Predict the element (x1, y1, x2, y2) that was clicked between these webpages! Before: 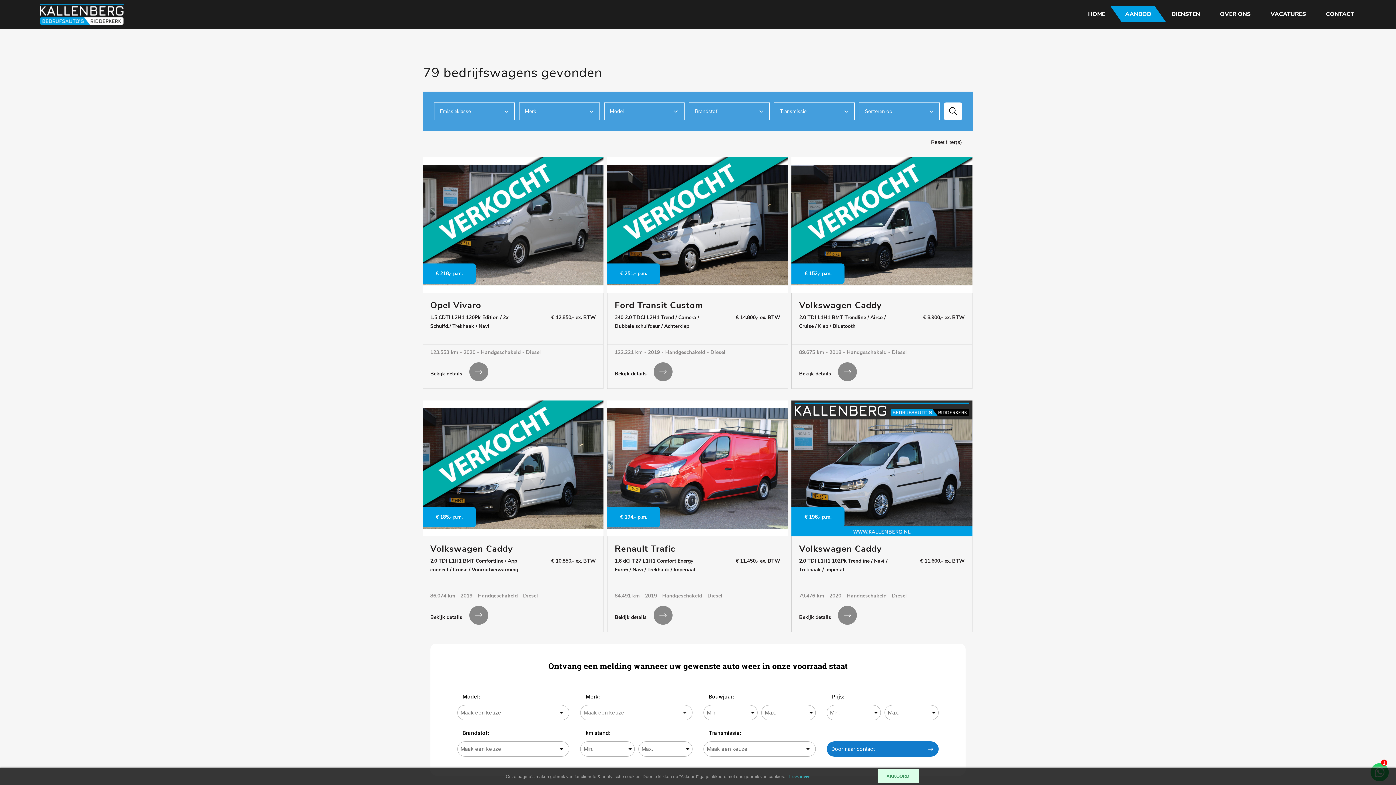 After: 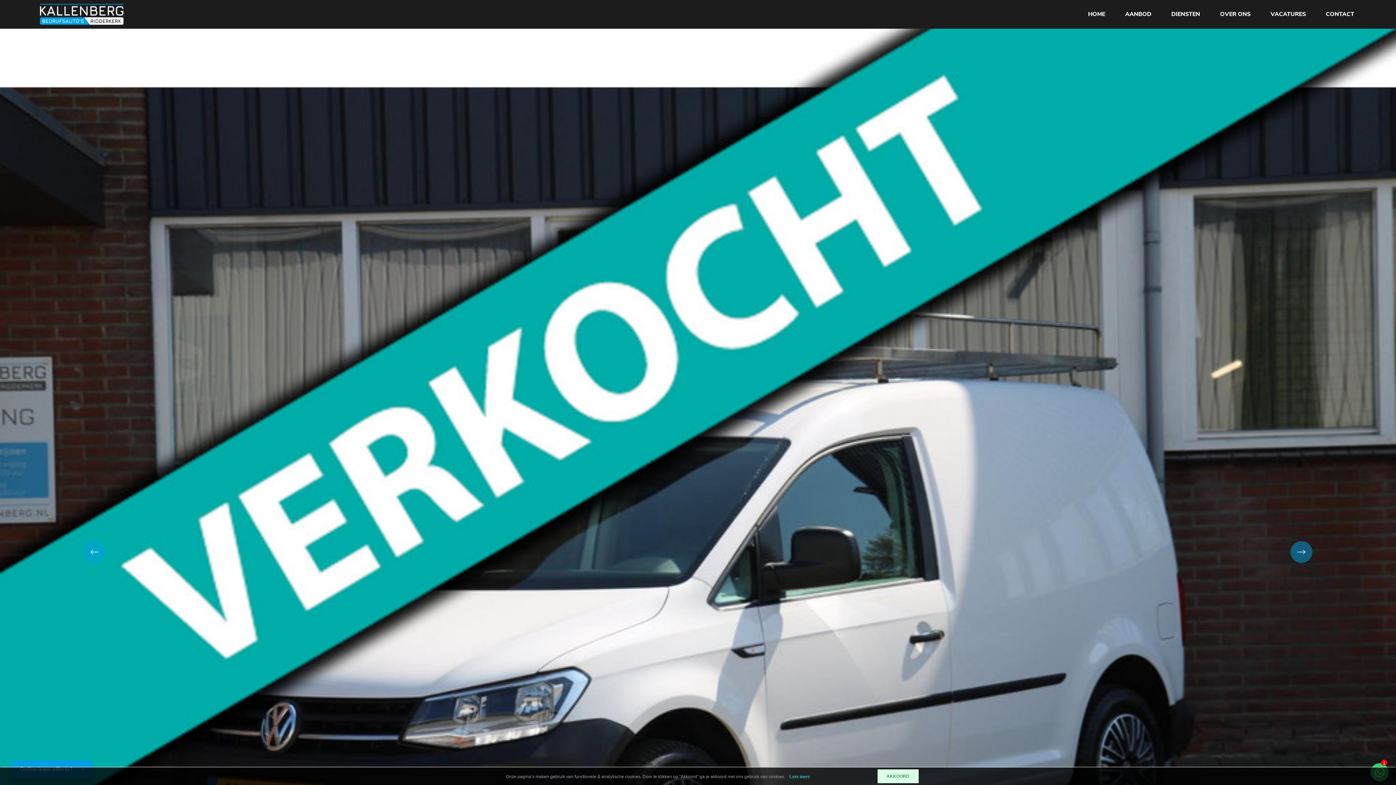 Action: label: Bekijk details  bbox: (430, 614, 488, 620)